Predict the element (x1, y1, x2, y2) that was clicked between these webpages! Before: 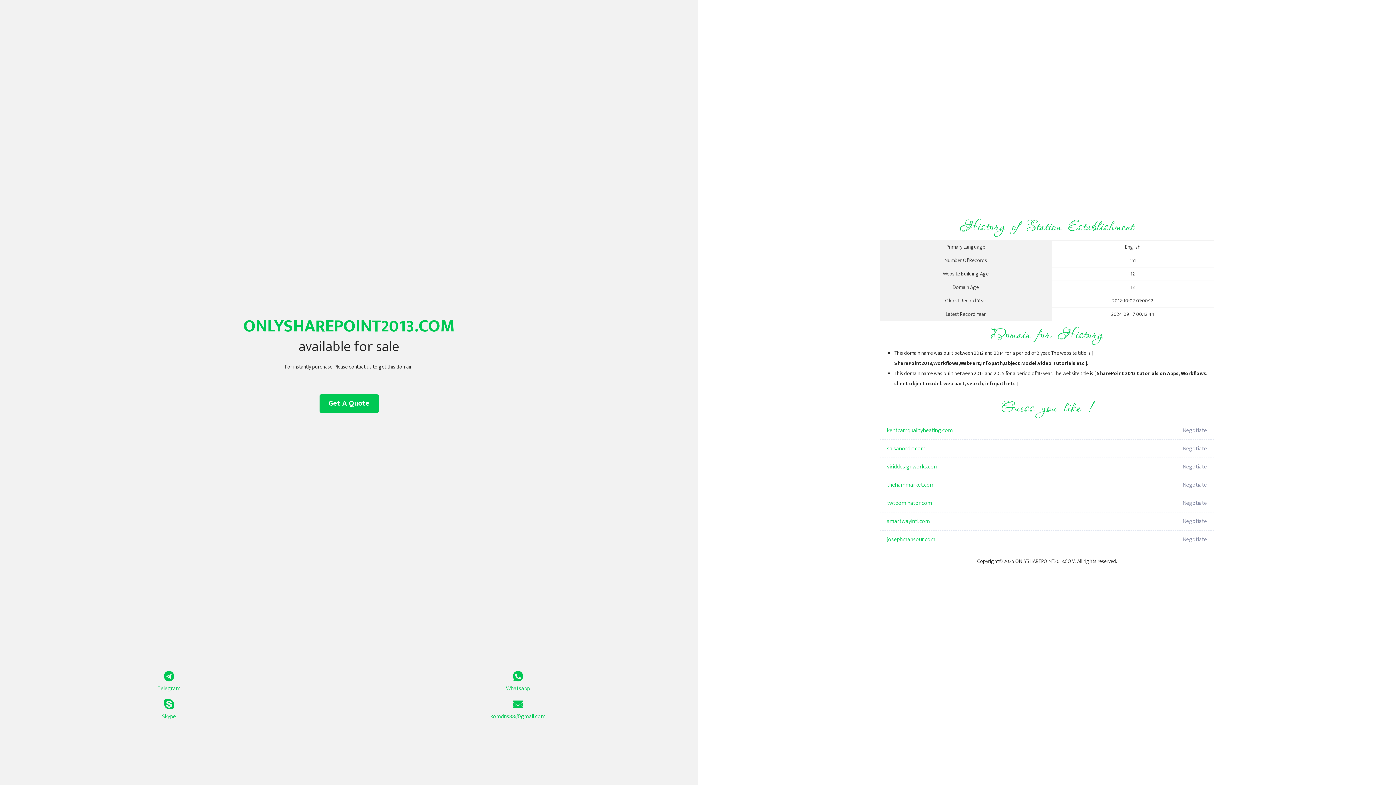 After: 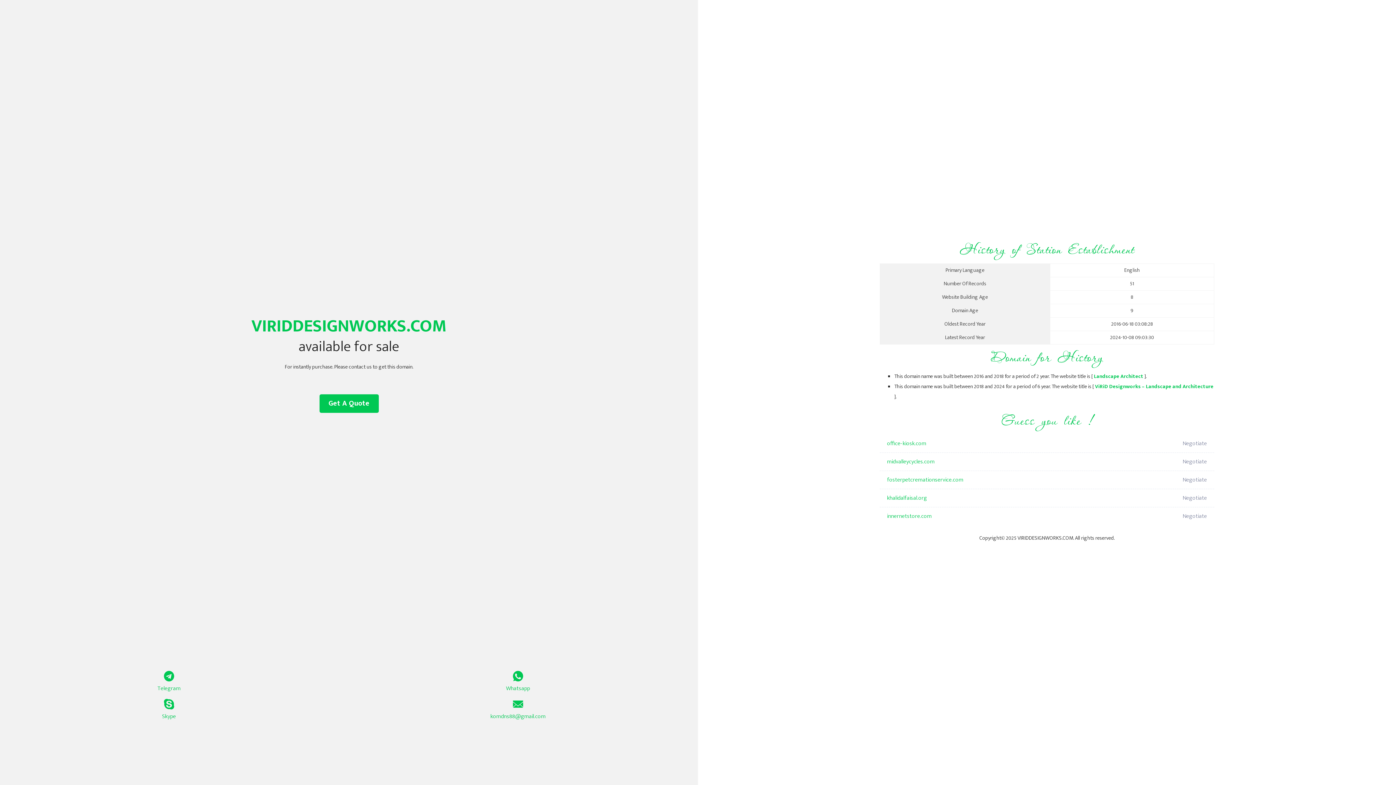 Action: bbox: (887, 458, 1098, 476) label: viriddesignworks.com